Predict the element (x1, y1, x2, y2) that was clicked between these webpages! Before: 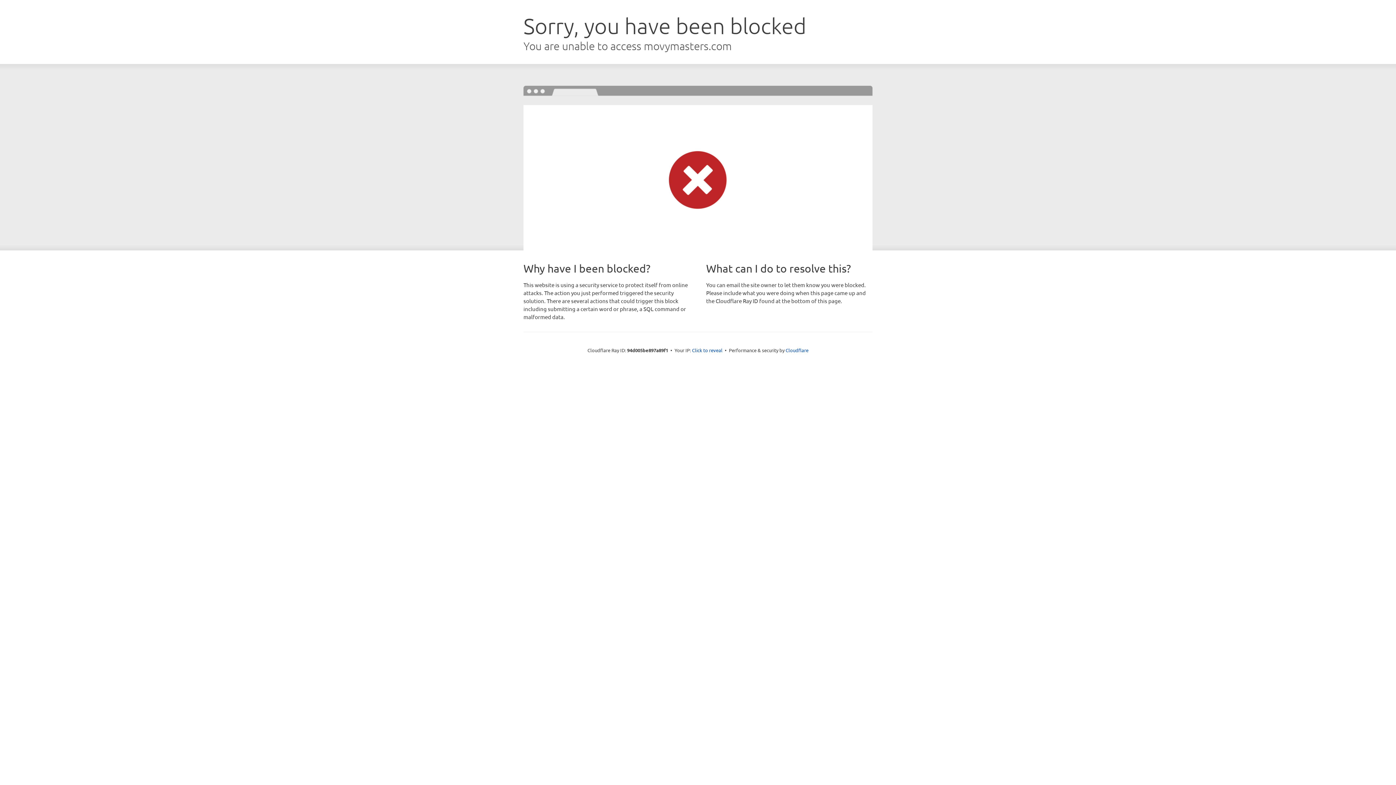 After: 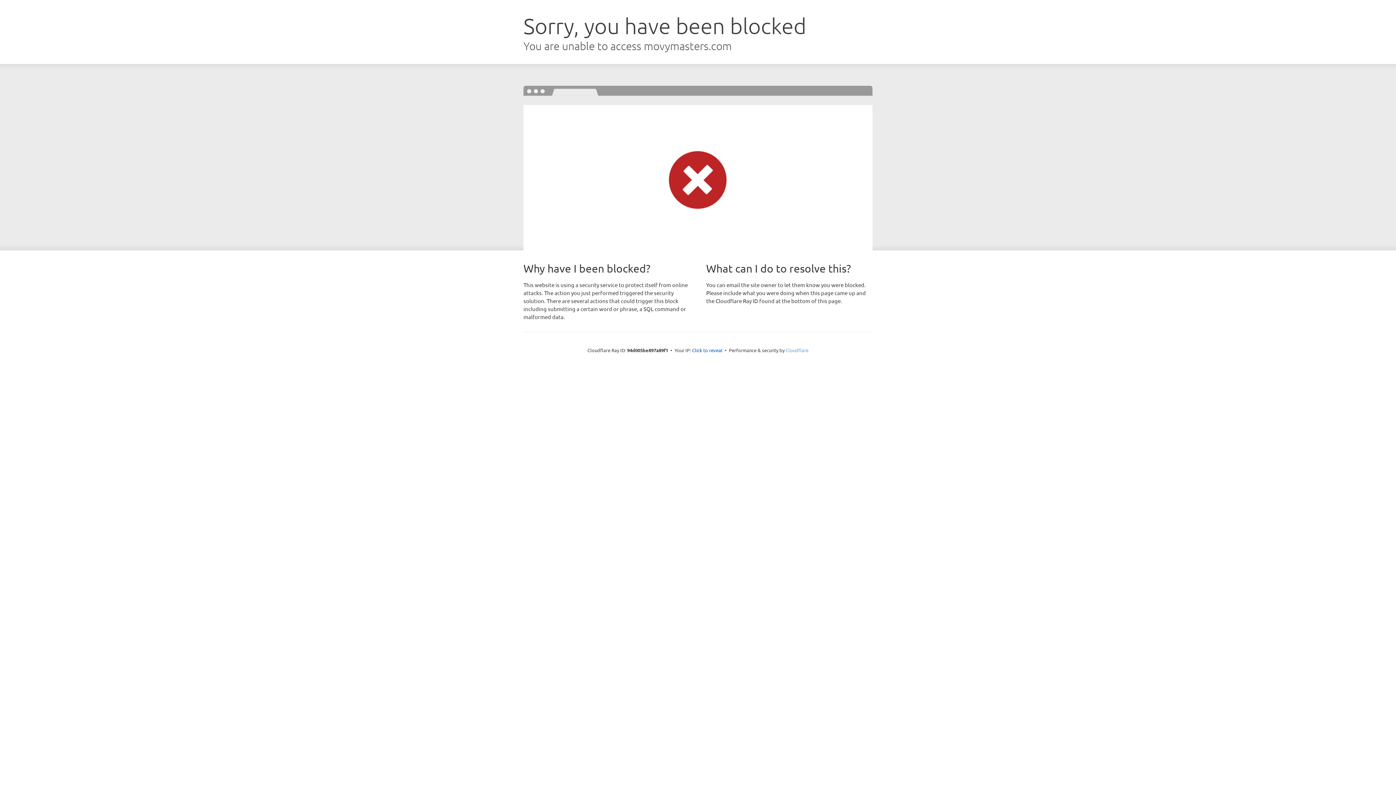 Action: bbox: (785, 347, 808, 353) label: Cloudflare